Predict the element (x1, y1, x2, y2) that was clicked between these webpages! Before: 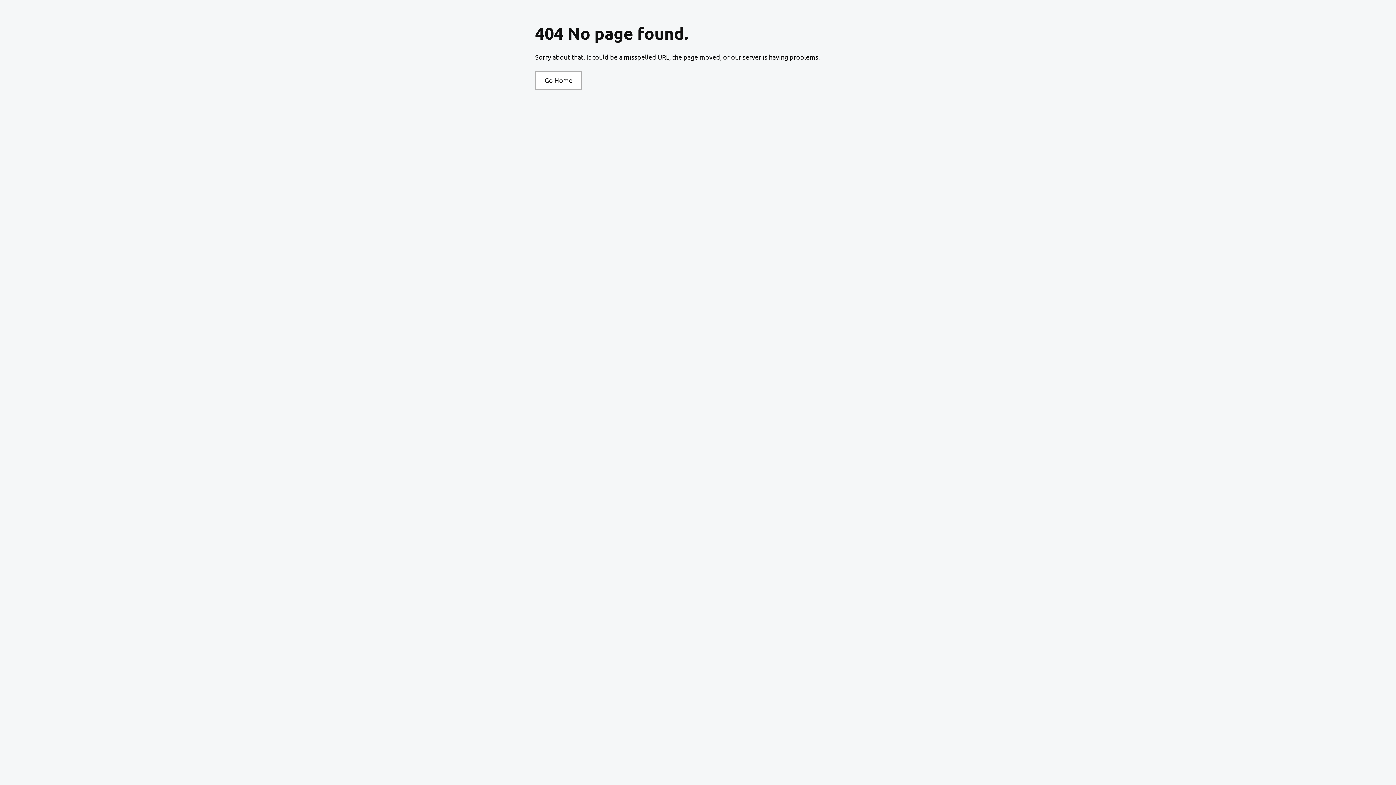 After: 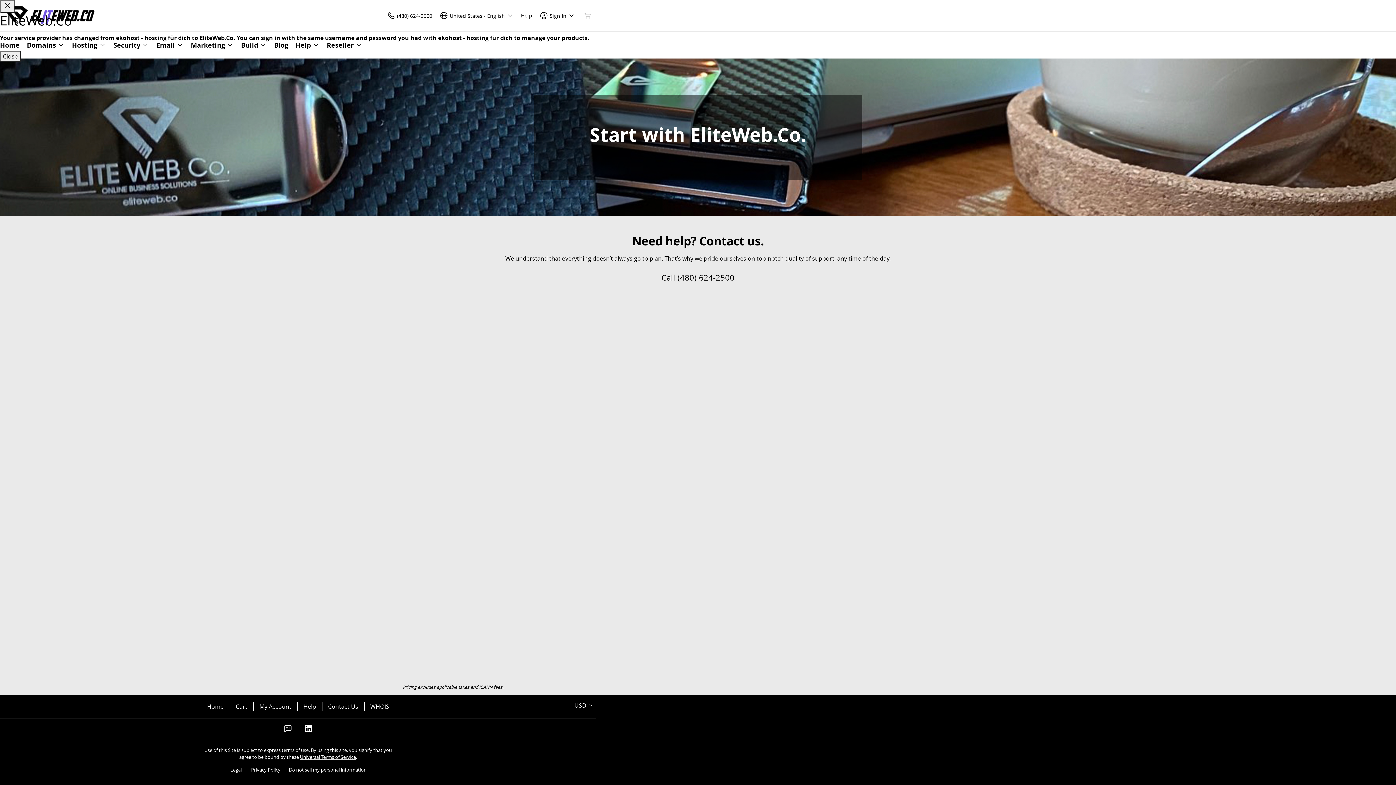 Action: label: Go Home bbox: (535, 70, 582, 89)